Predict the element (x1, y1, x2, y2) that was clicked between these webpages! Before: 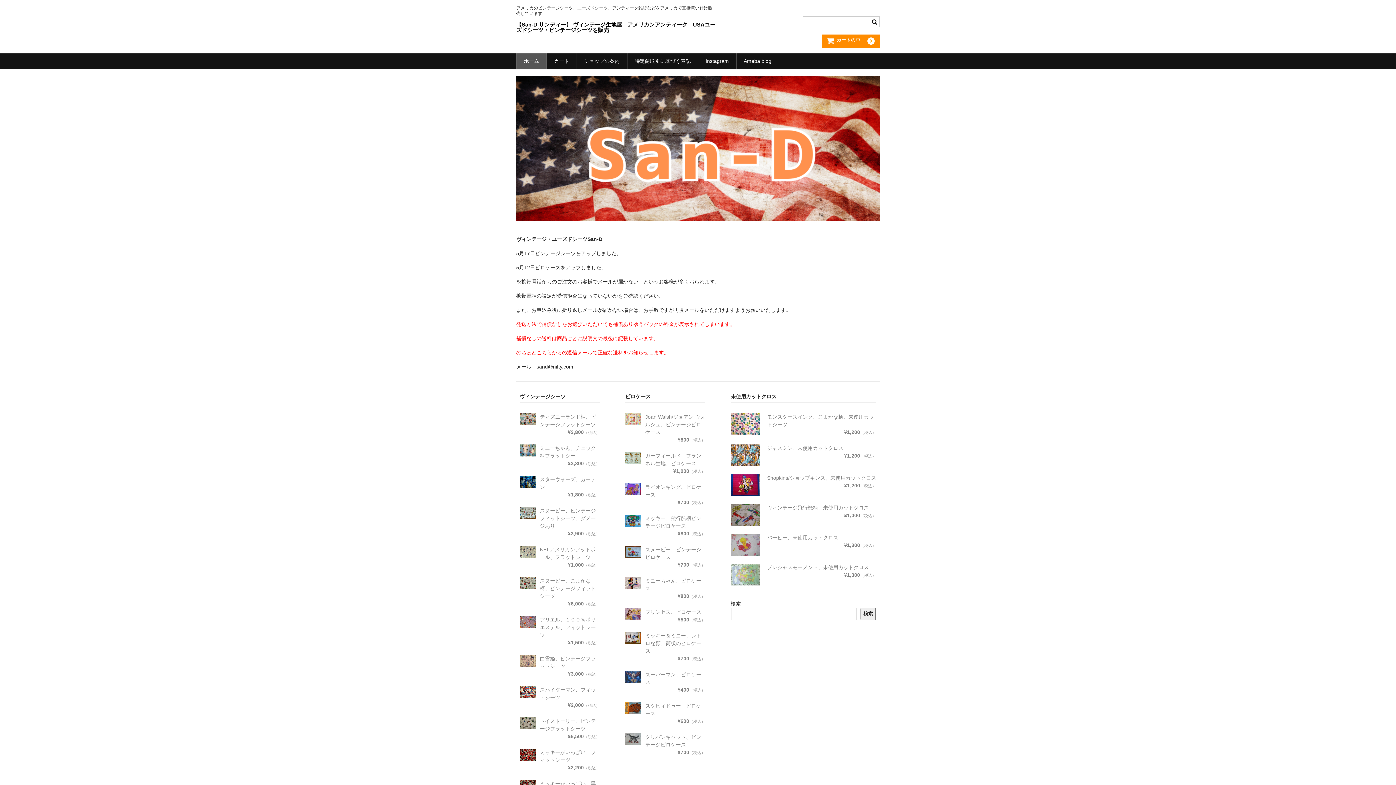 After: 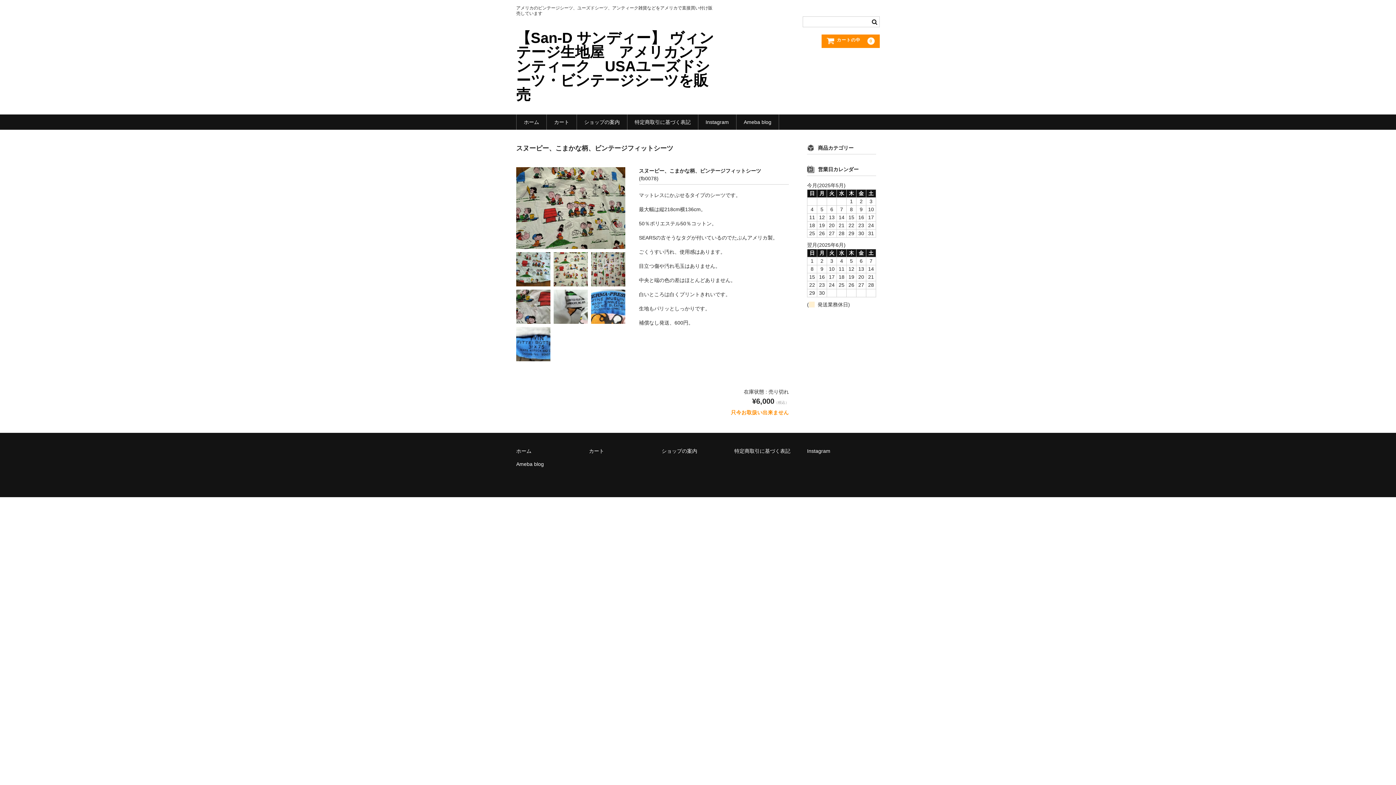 Action: bbox: (520, 577, 600, 608) label: スヌーピー、こまかな柄、ビンテージフィットシーツ
¥6,000（税込）